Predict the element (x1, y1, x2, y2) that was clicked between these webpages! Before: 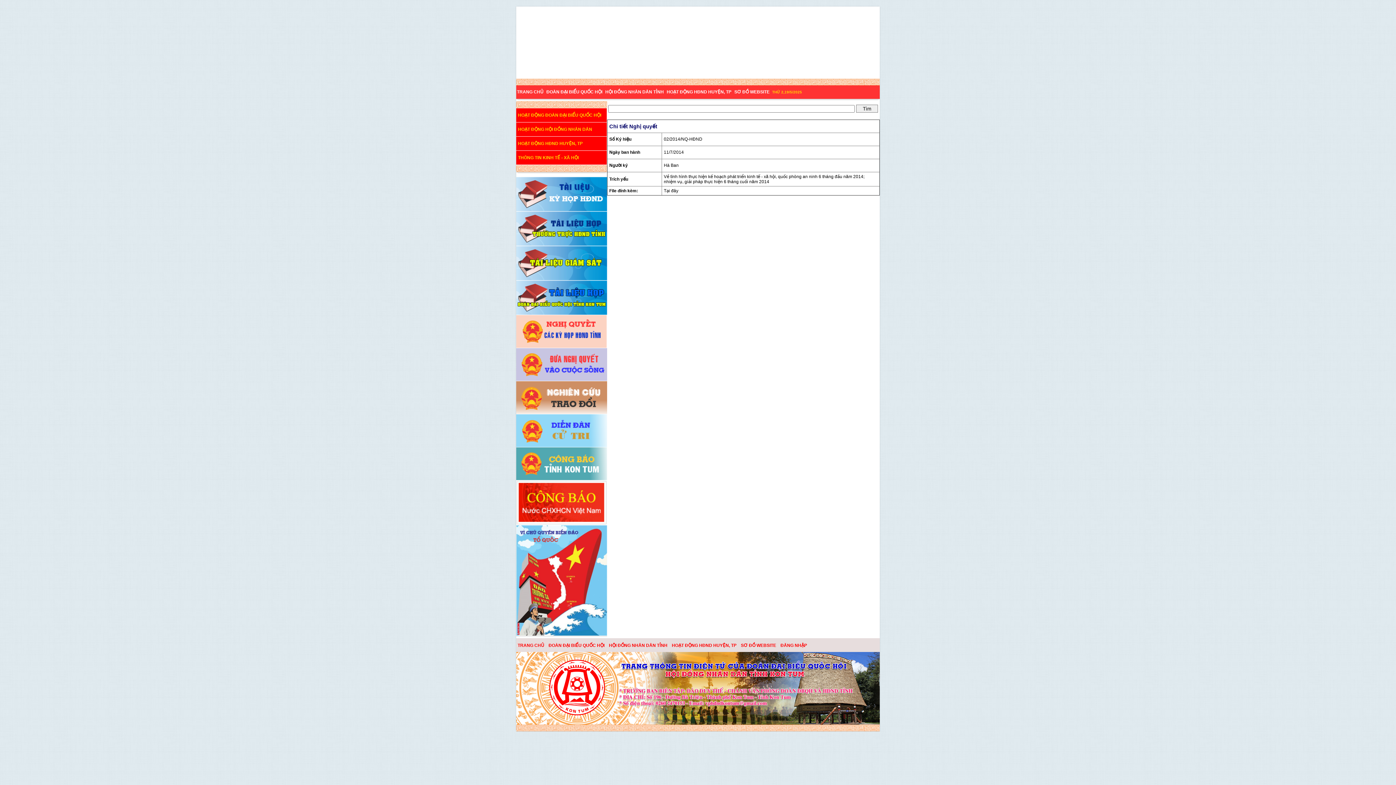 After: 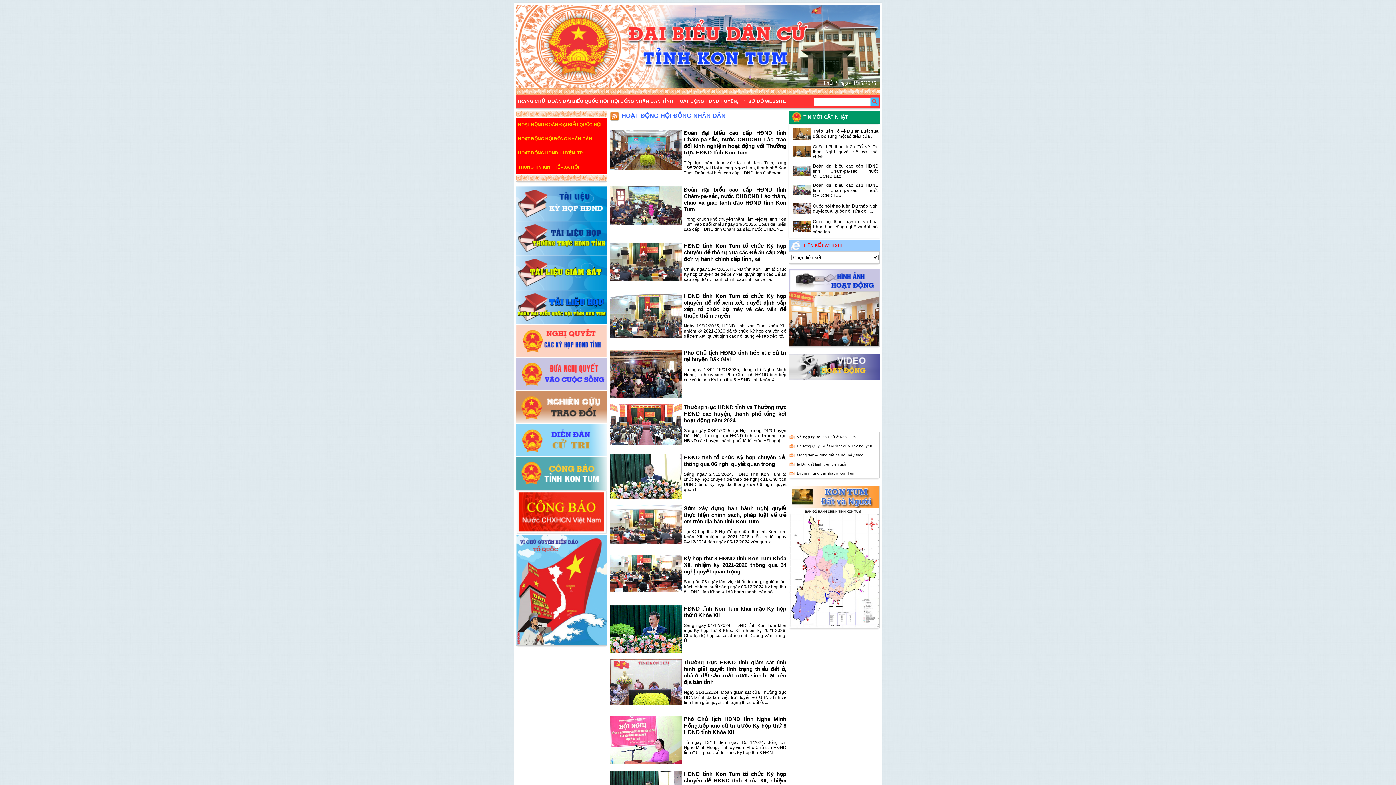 Action: bbox: (516, 122, 607, 136) label: HOẠT ĐỘNG HỘI ĐỒNG NHÂN DÂN